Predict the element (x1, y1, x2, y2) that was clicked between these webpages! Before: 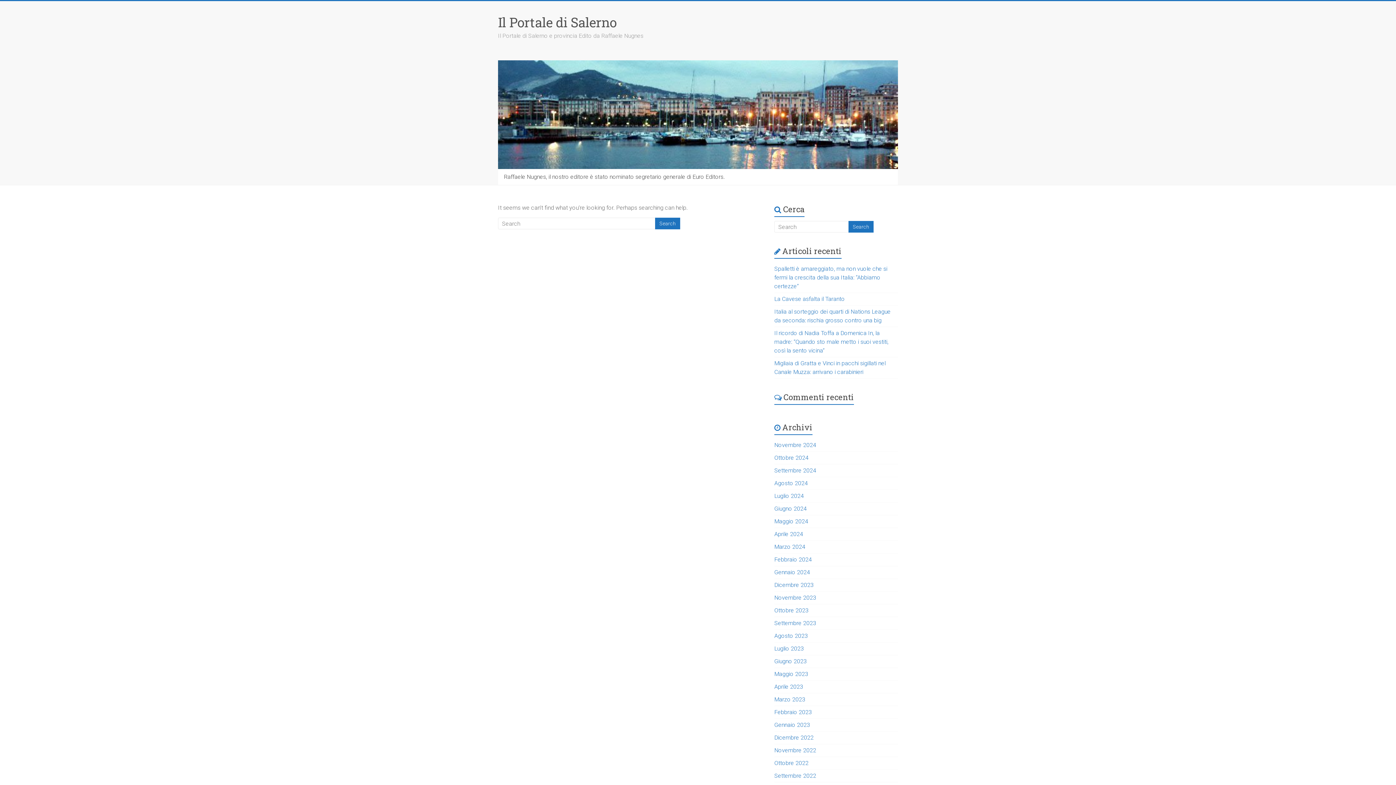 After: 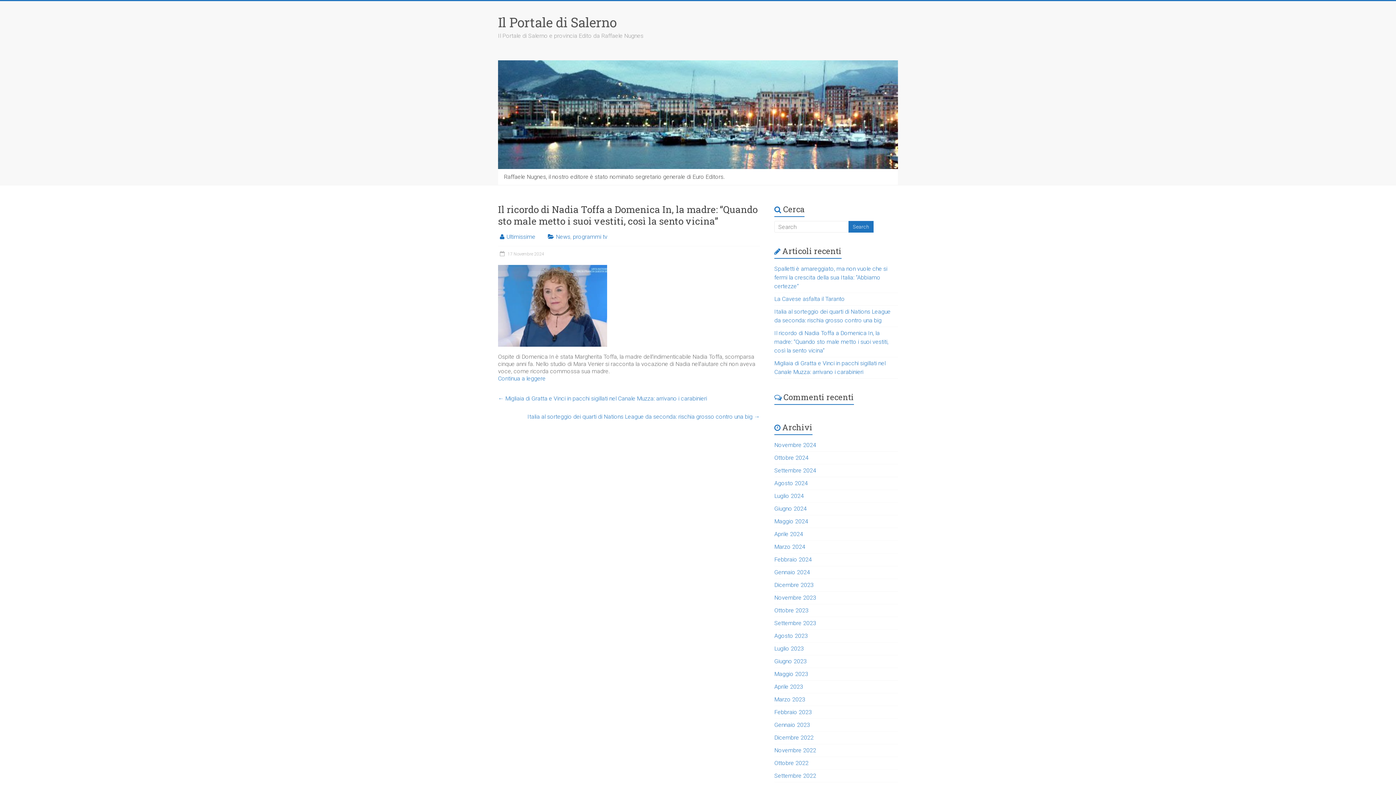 Action: label: Il ricordo di Nadia Toffa a Domenica In, la madre: “Quando sto male metto i suoi vestiti, così la sento vicina” bbox: (774, 329, 888, 354)